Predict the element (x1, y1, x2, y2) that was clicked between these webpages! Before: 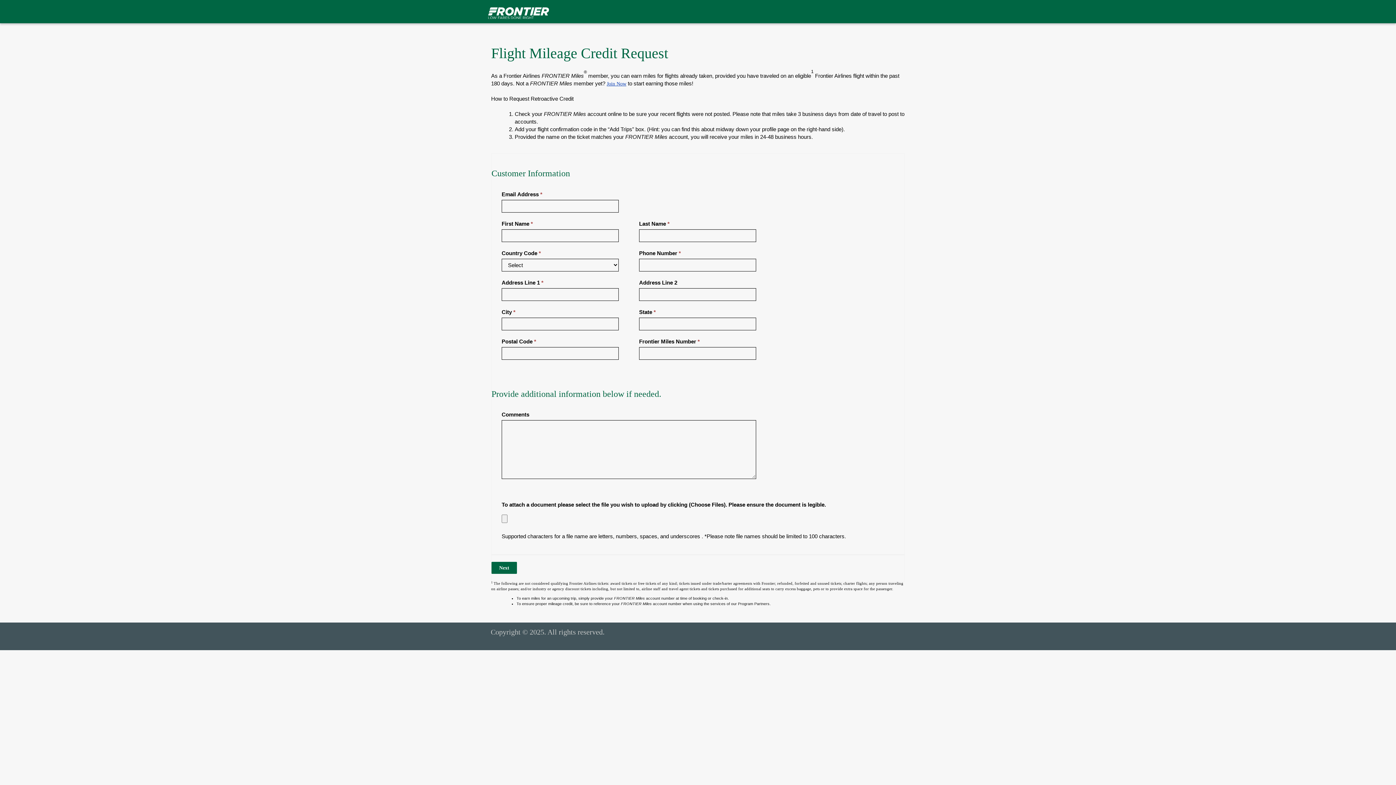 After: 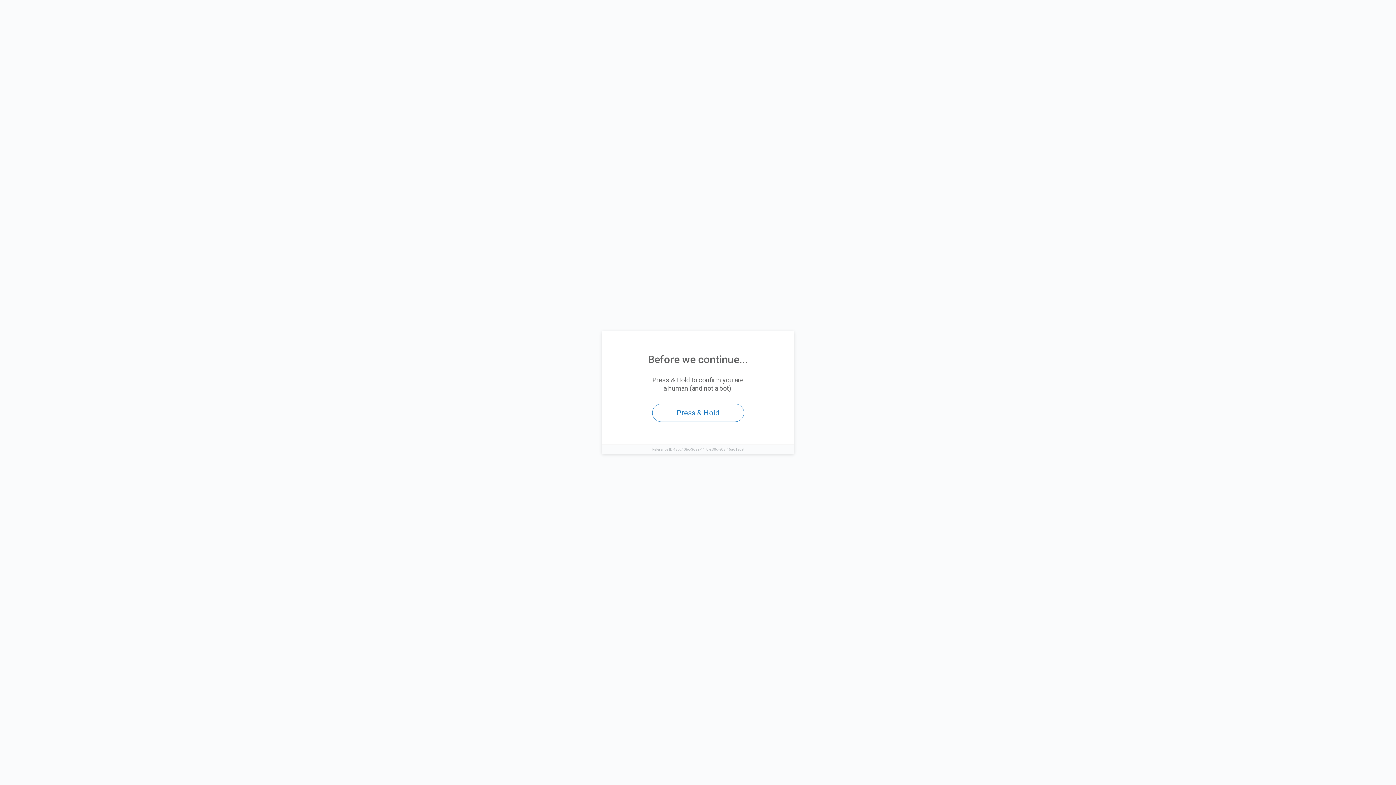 Action: label: Join Now bbox: (606, 80, 626, 86)